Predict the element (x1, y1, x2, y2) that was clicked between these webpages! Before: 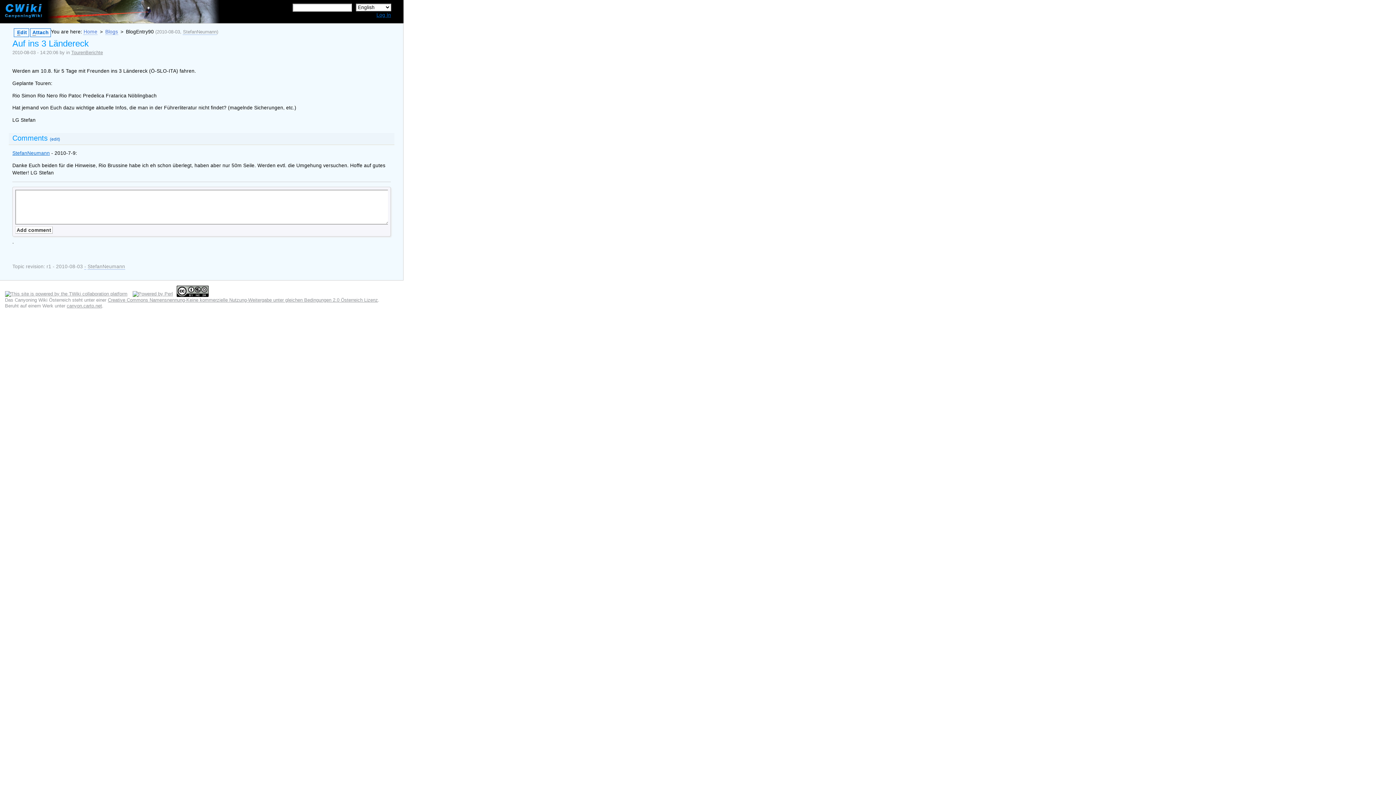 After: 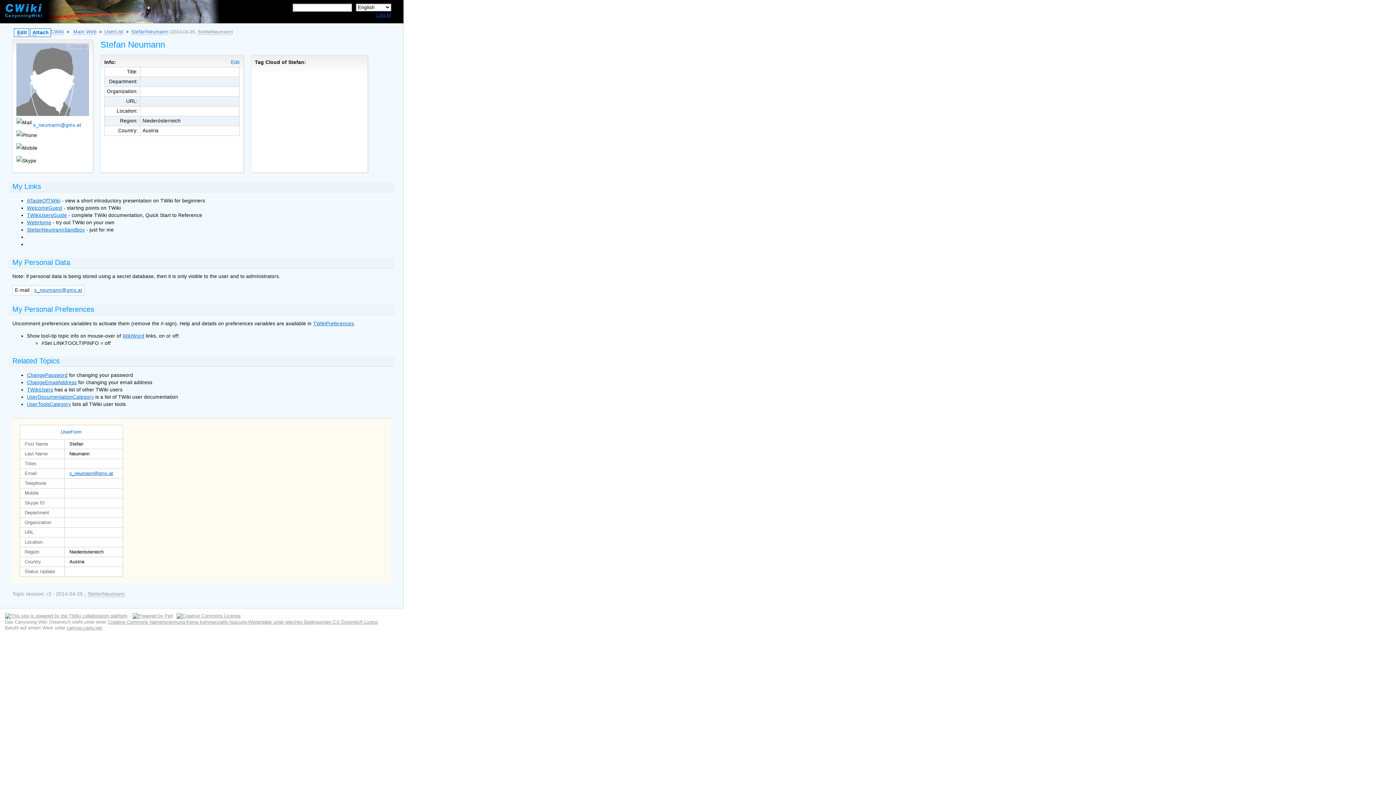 Action: bbox: (87, 263, 125, 269) label: StefanNeumann